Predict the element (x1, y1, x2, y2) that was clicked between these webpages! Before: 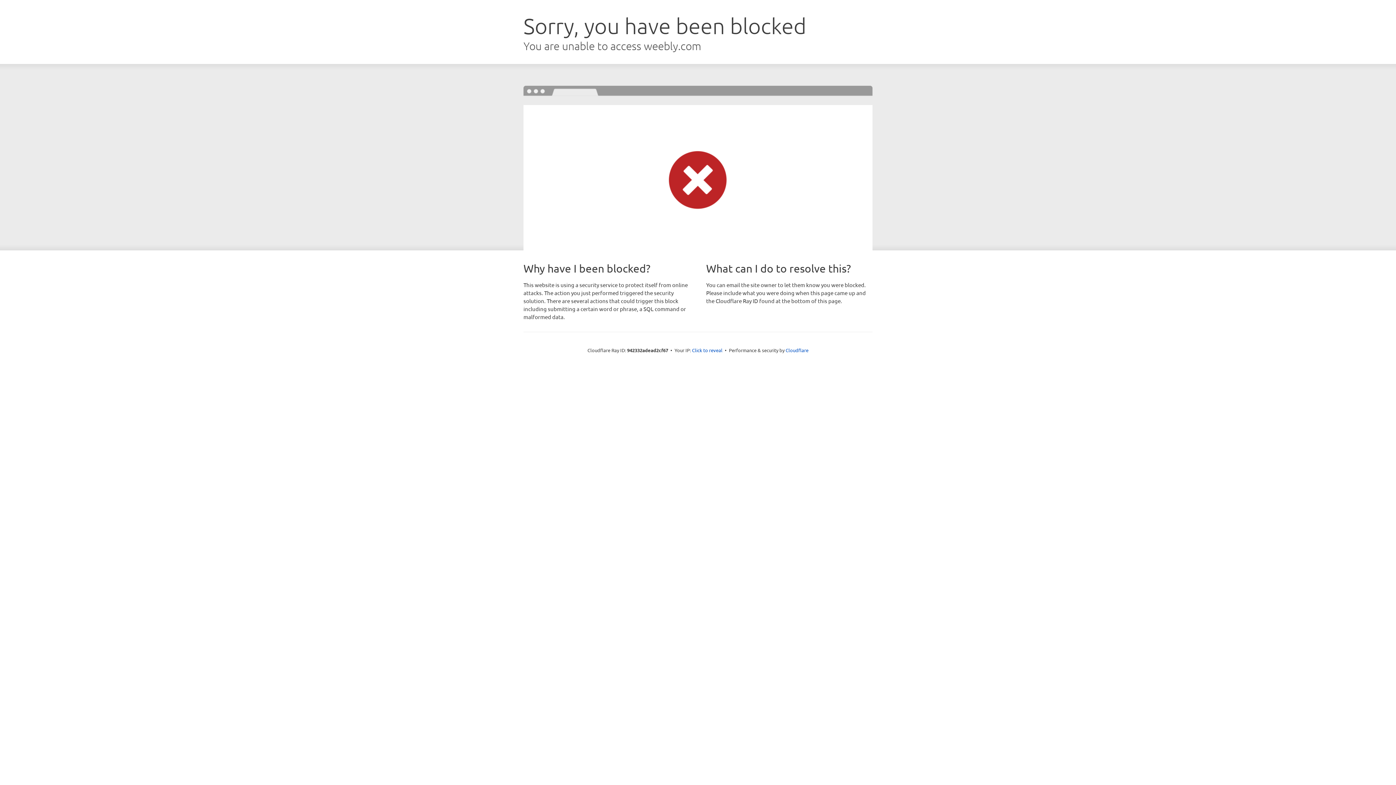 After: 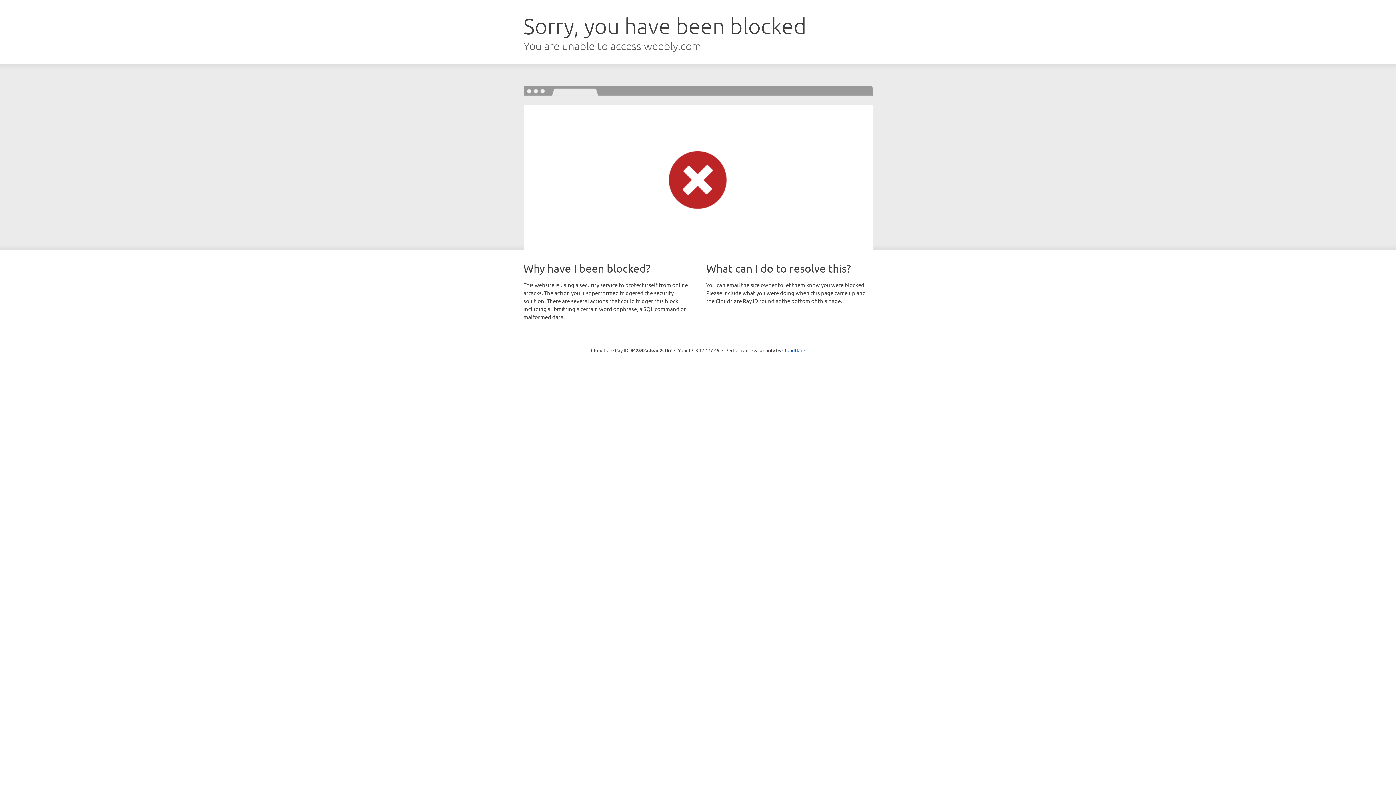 Action: bbox: (692, 346, 722, 353) label: Click to reveal